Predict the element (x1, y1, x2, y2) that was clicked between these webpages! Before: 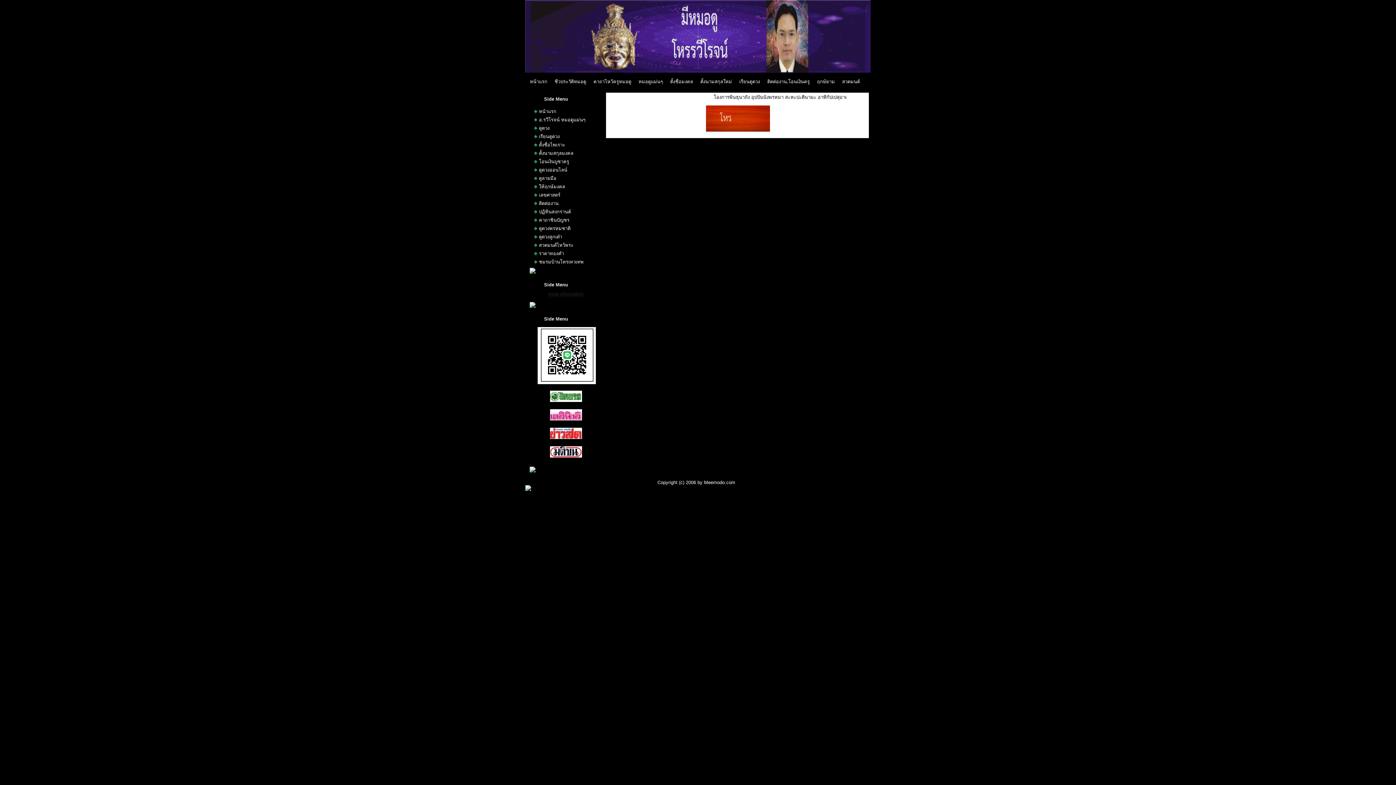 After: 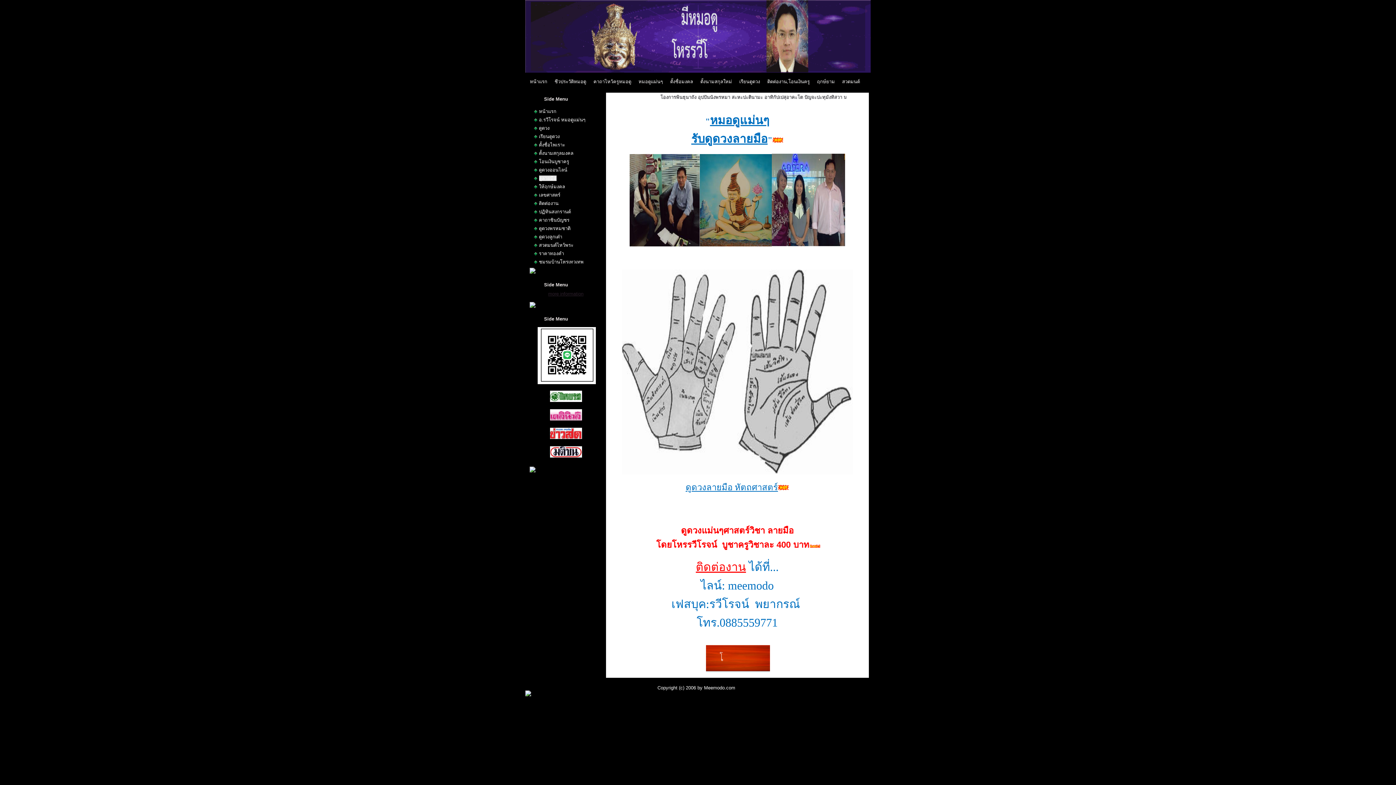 Action: label:  ดูลายมือ bbox: (533, 174, 598, 182)